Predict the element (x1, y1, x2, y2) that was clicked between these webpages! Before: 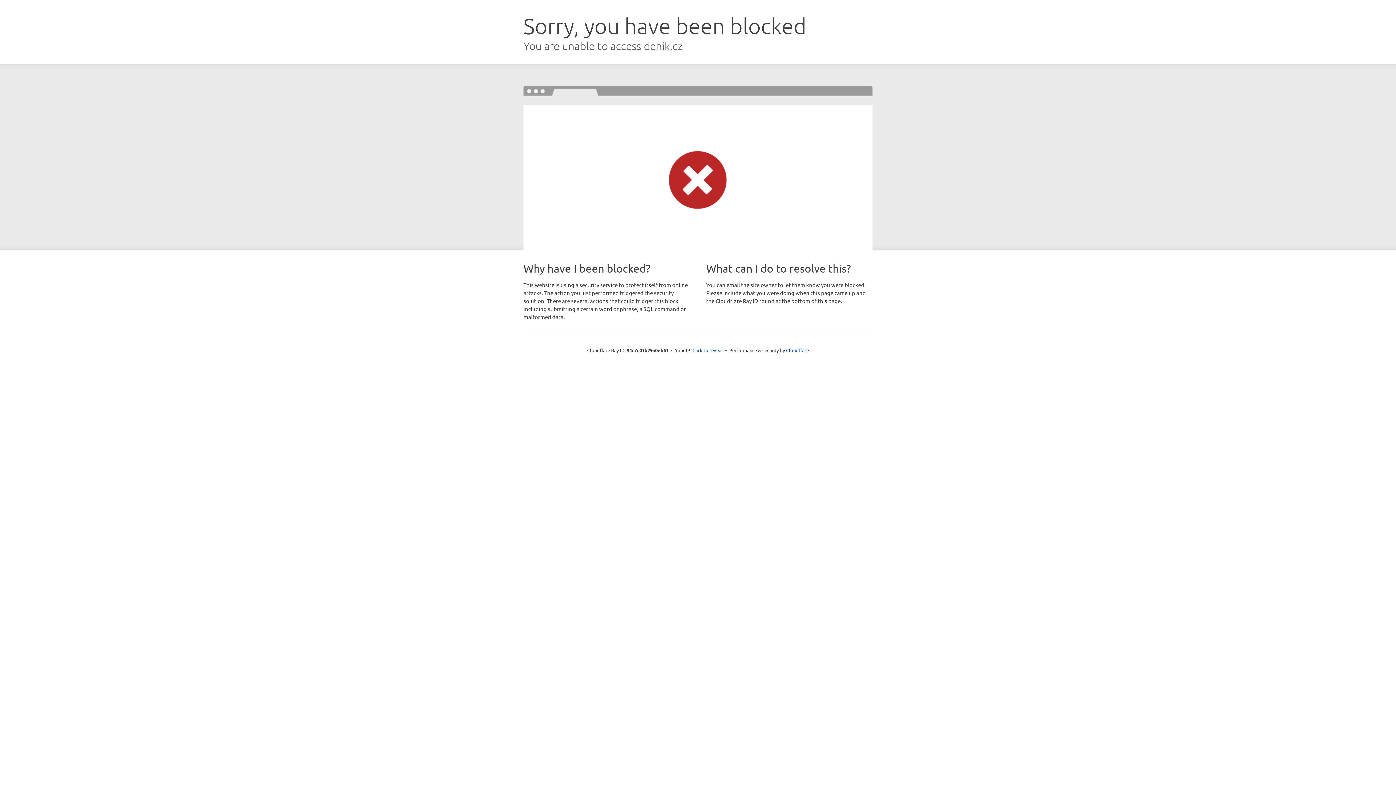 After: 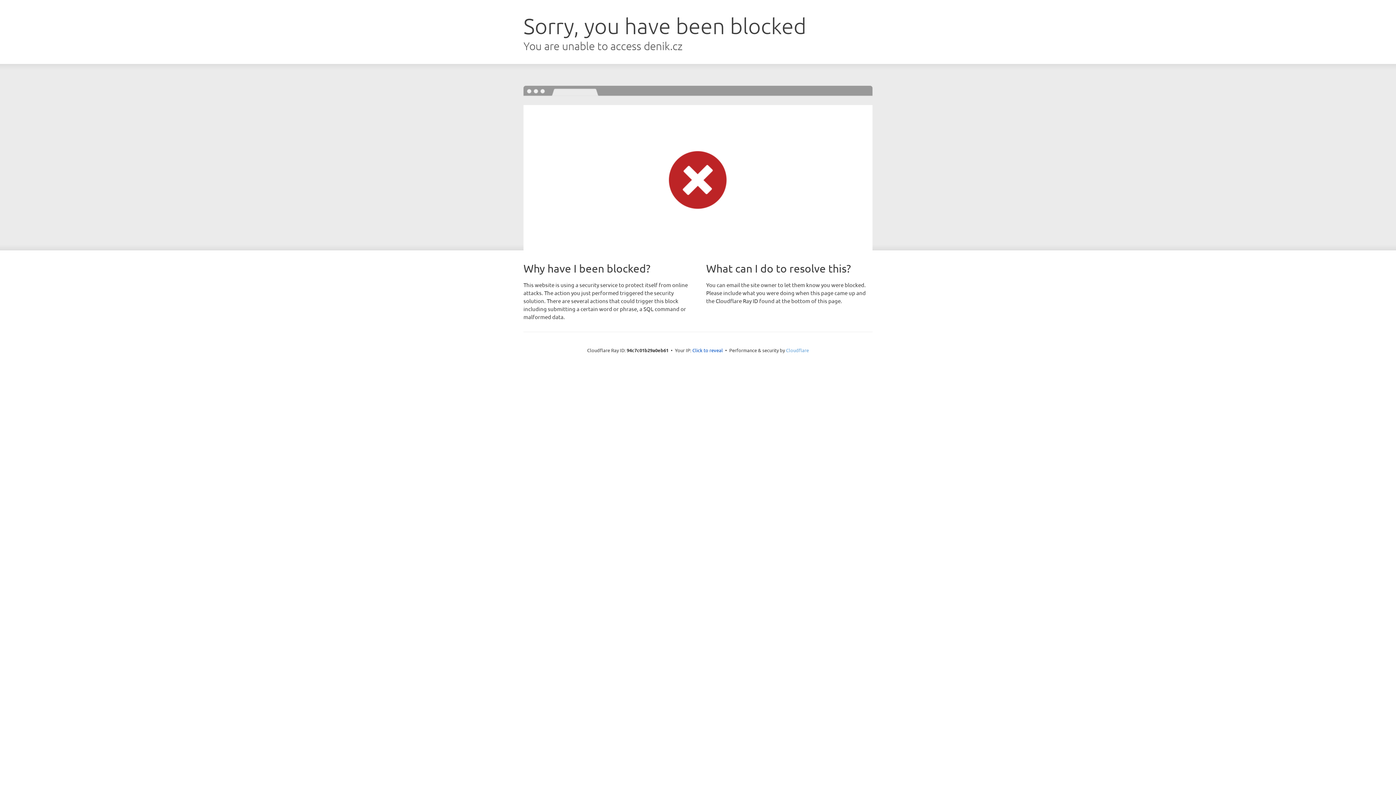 Action: label: Cloudflare bbox: (786, 347, 809, 353)